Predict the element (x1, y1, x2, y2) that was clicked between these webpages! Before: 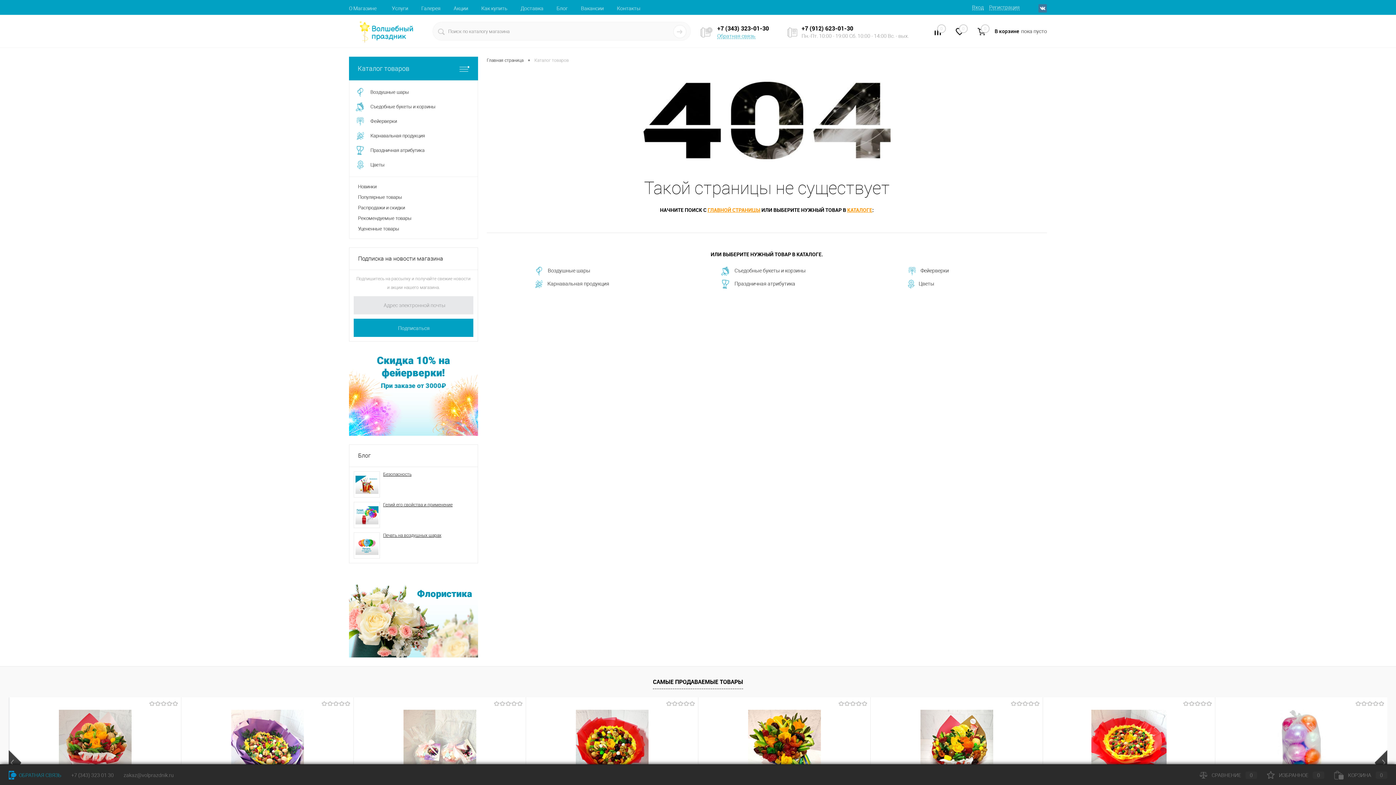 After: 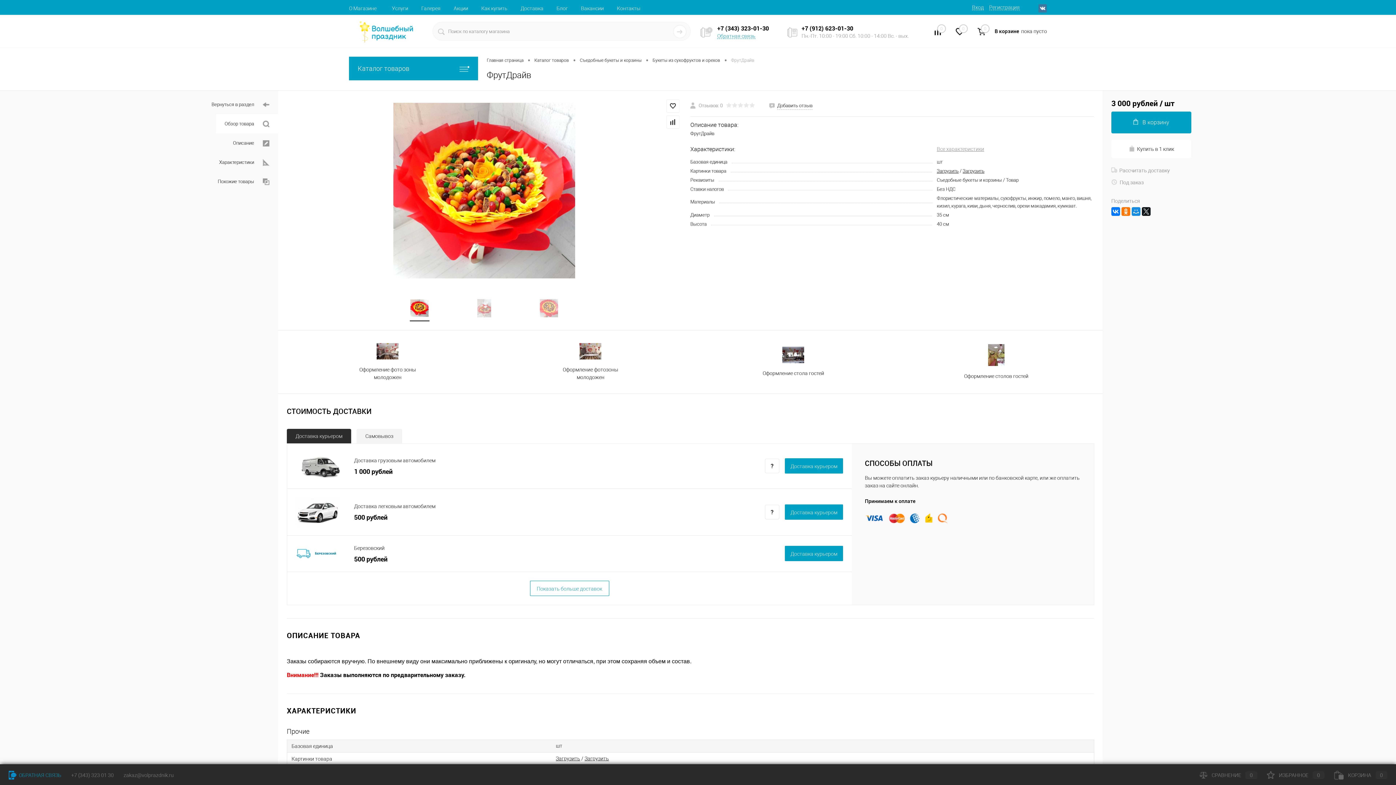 Action: bbox: (1048, 702, 1210, 789)